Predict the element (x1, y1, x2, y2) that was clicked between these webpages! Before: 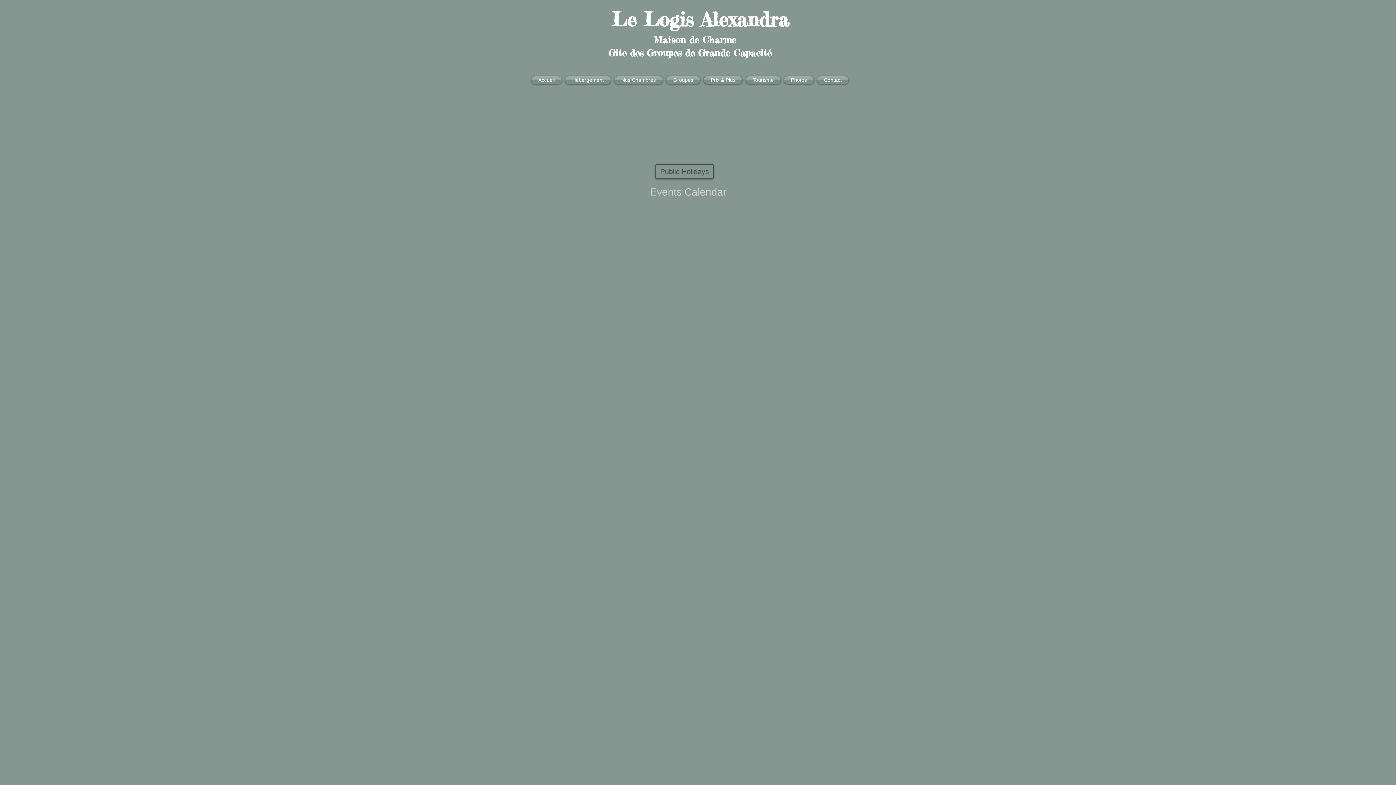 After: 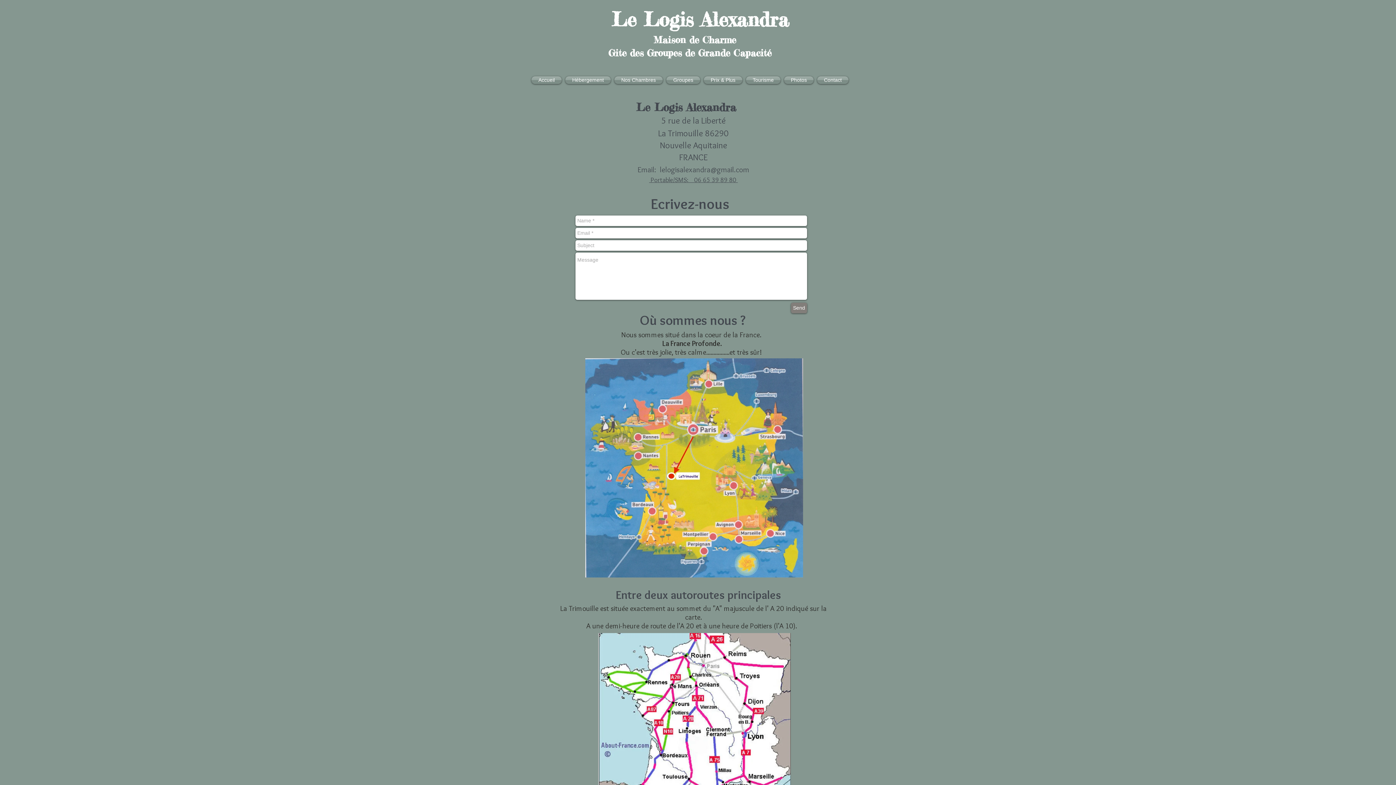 Action: label: Contact bbox: (815, 76, 848, 84)